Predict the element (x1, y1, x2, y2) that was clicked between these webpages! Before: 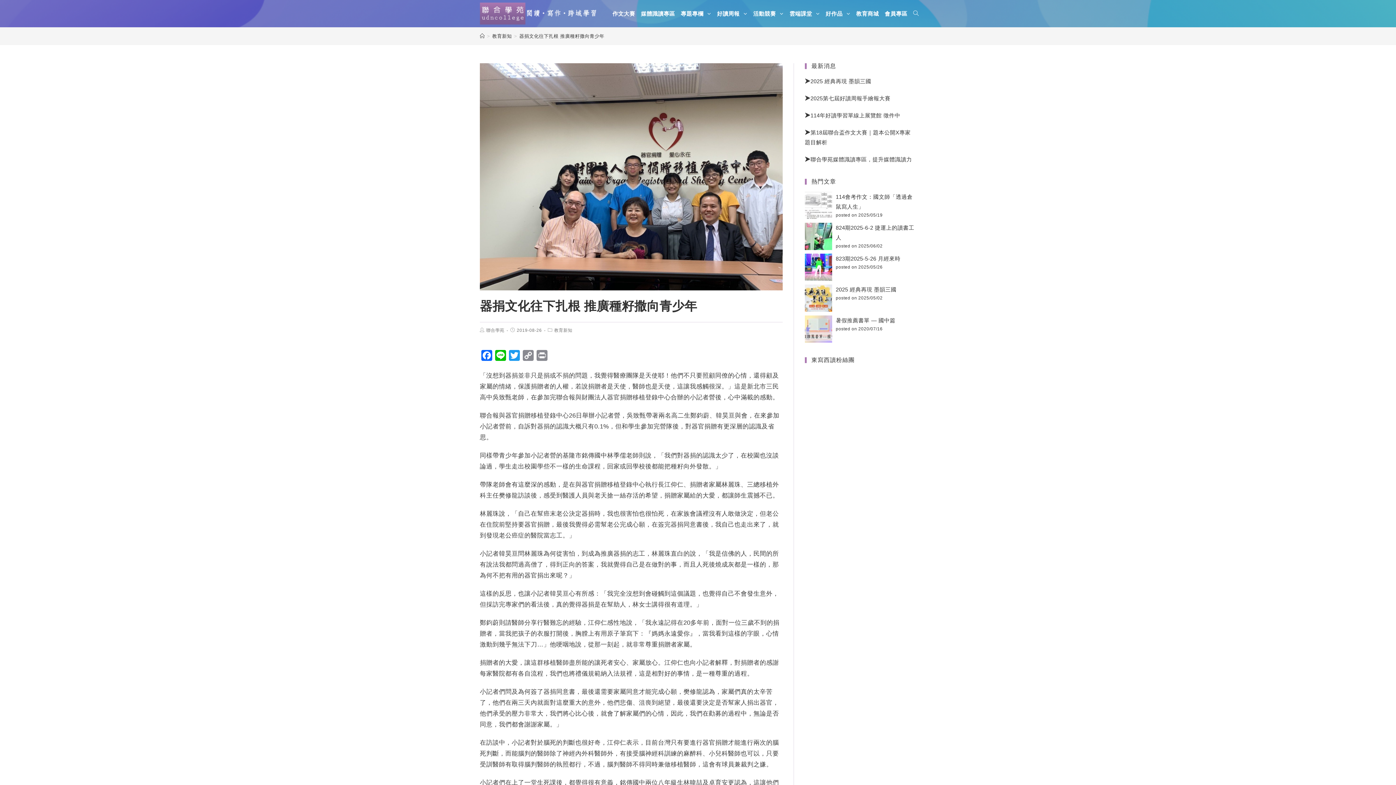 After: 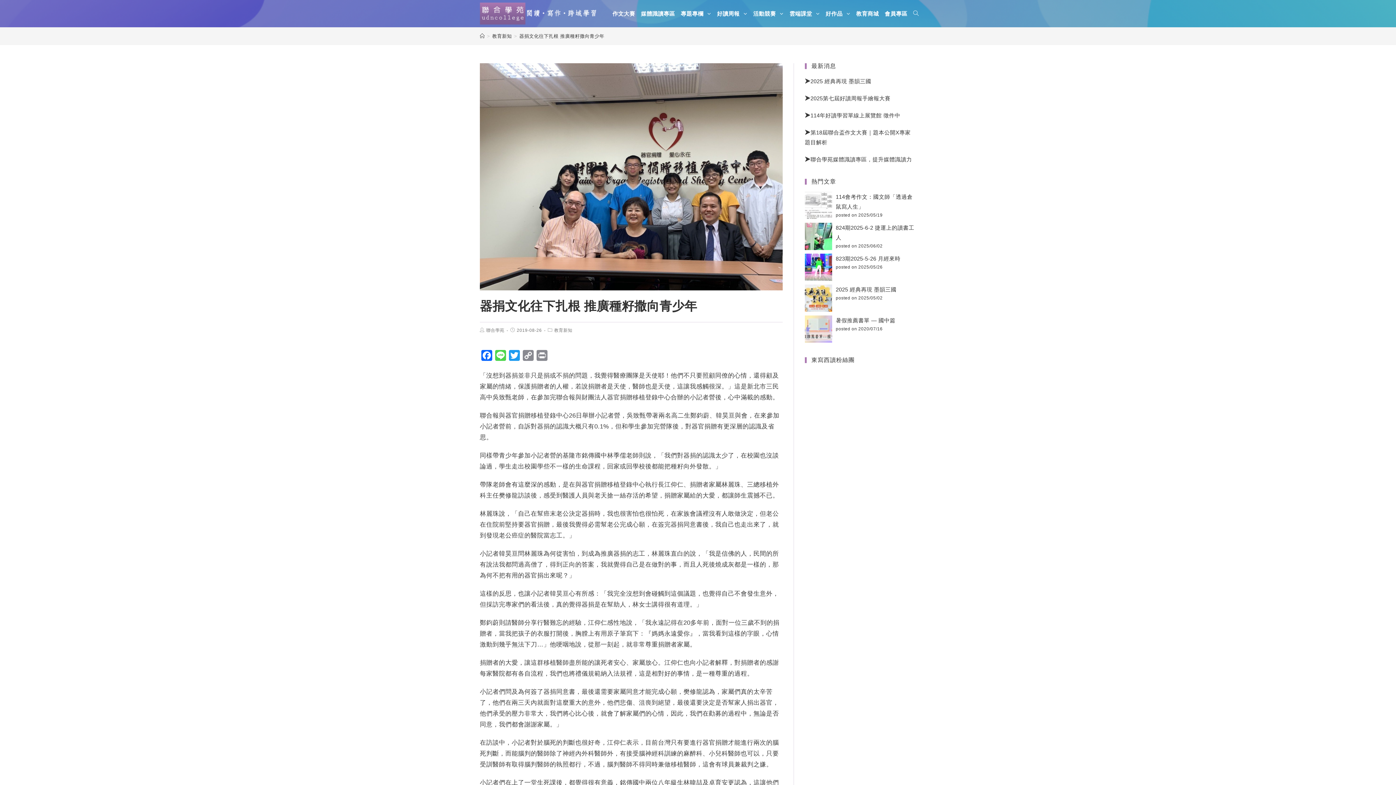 Action: bbox: (493, 350, 507, 364) label: Line